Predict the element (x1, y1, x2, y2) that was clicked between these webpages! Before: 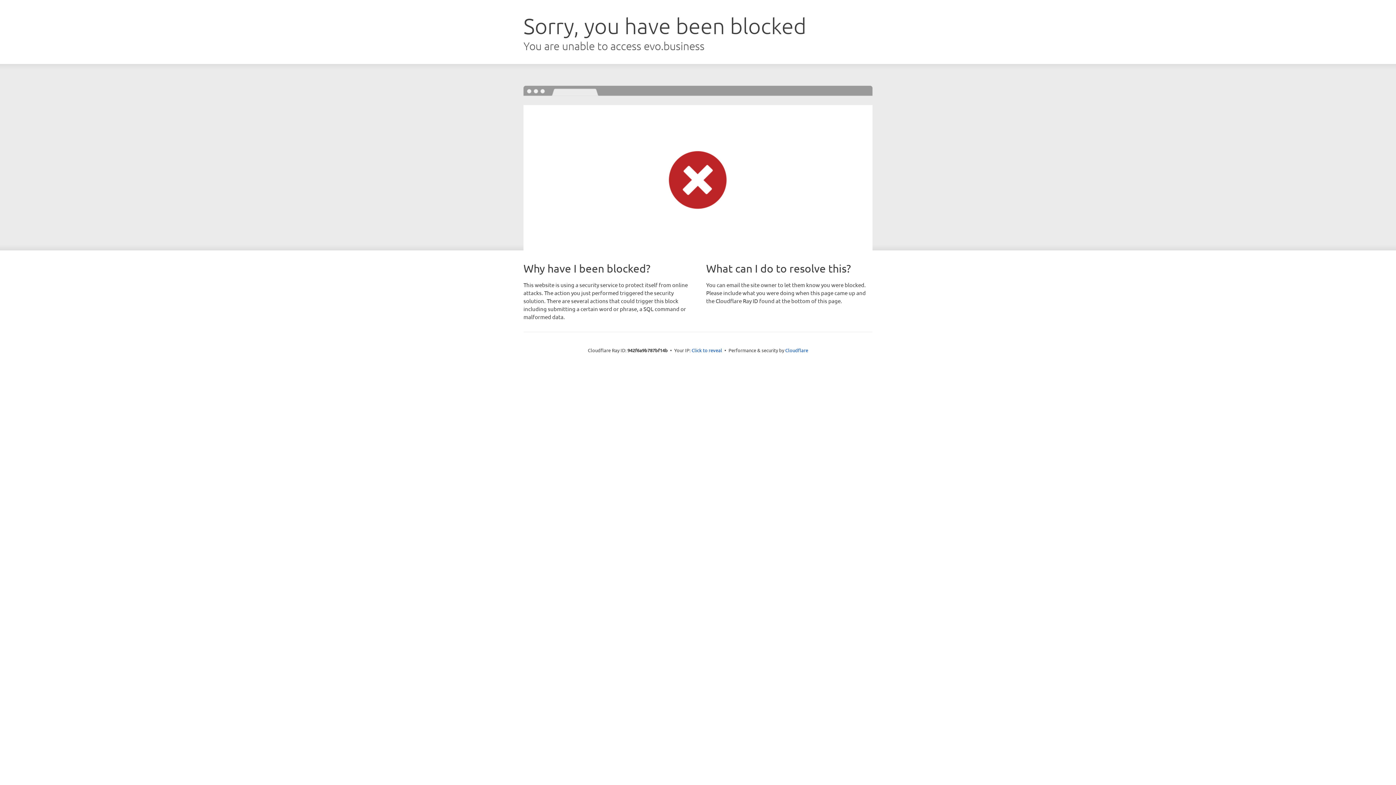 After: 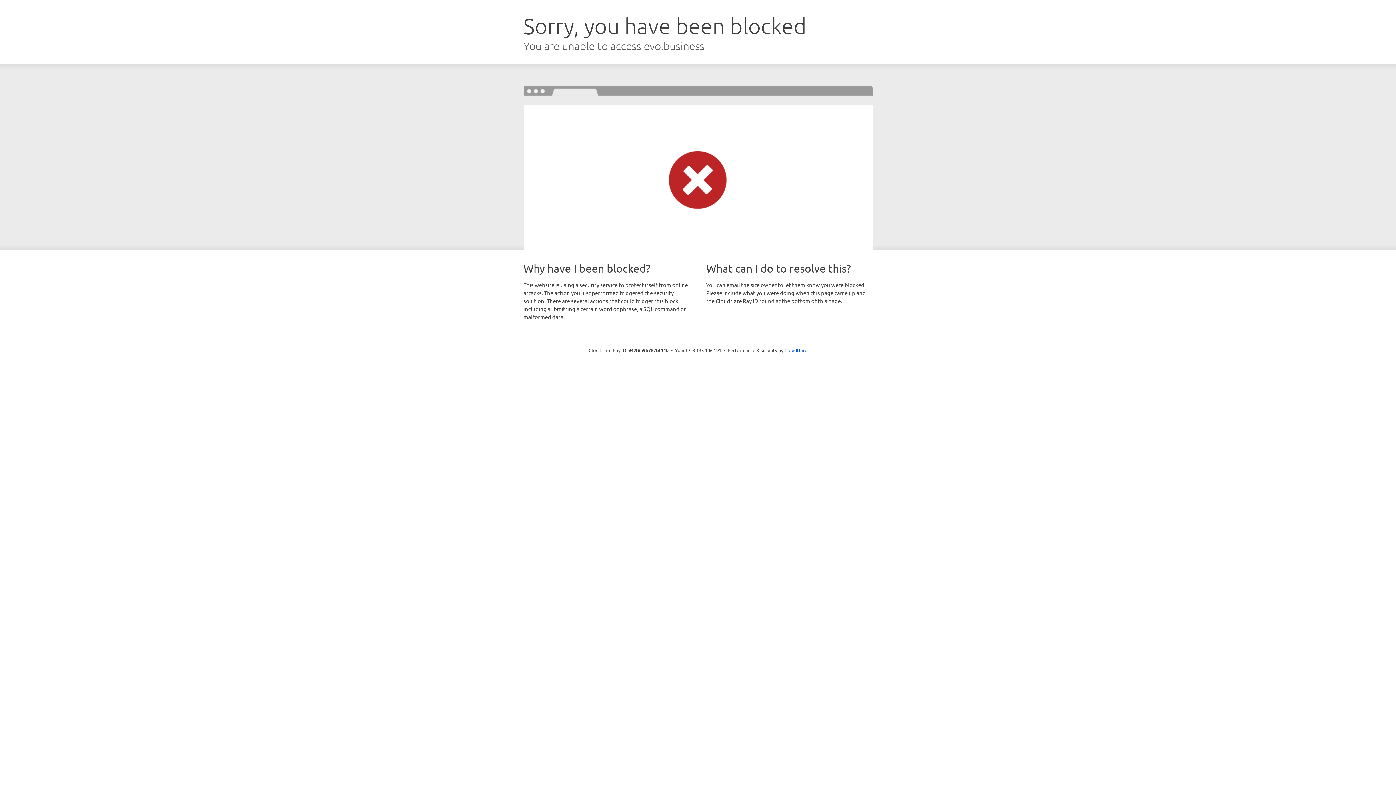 Action: bbox: (691, 346, 722, 353) label: Click to reveal